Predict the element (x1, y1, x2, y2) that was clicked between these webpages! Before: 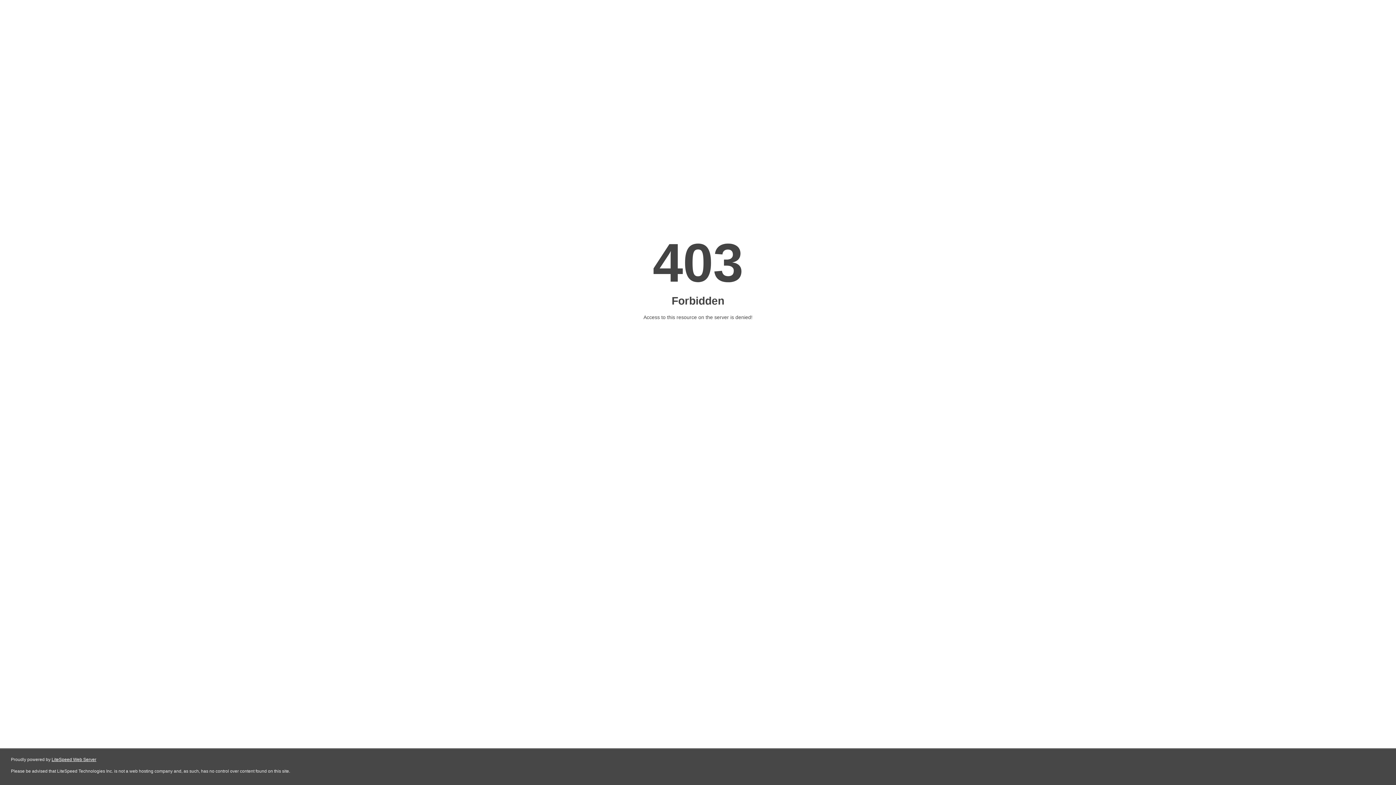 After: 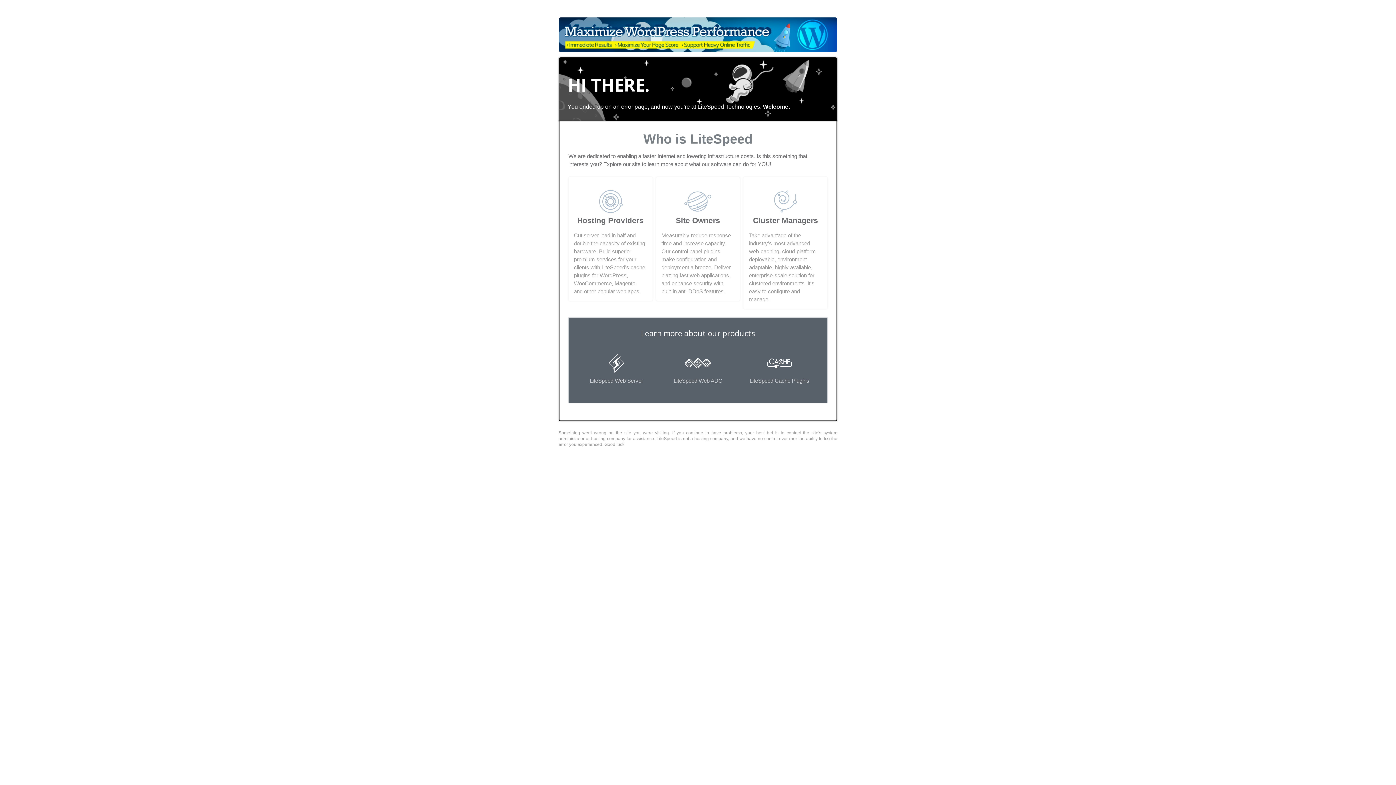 Action: label: LiteSpeed Web Server bbox: (51, 757, 96, 762)